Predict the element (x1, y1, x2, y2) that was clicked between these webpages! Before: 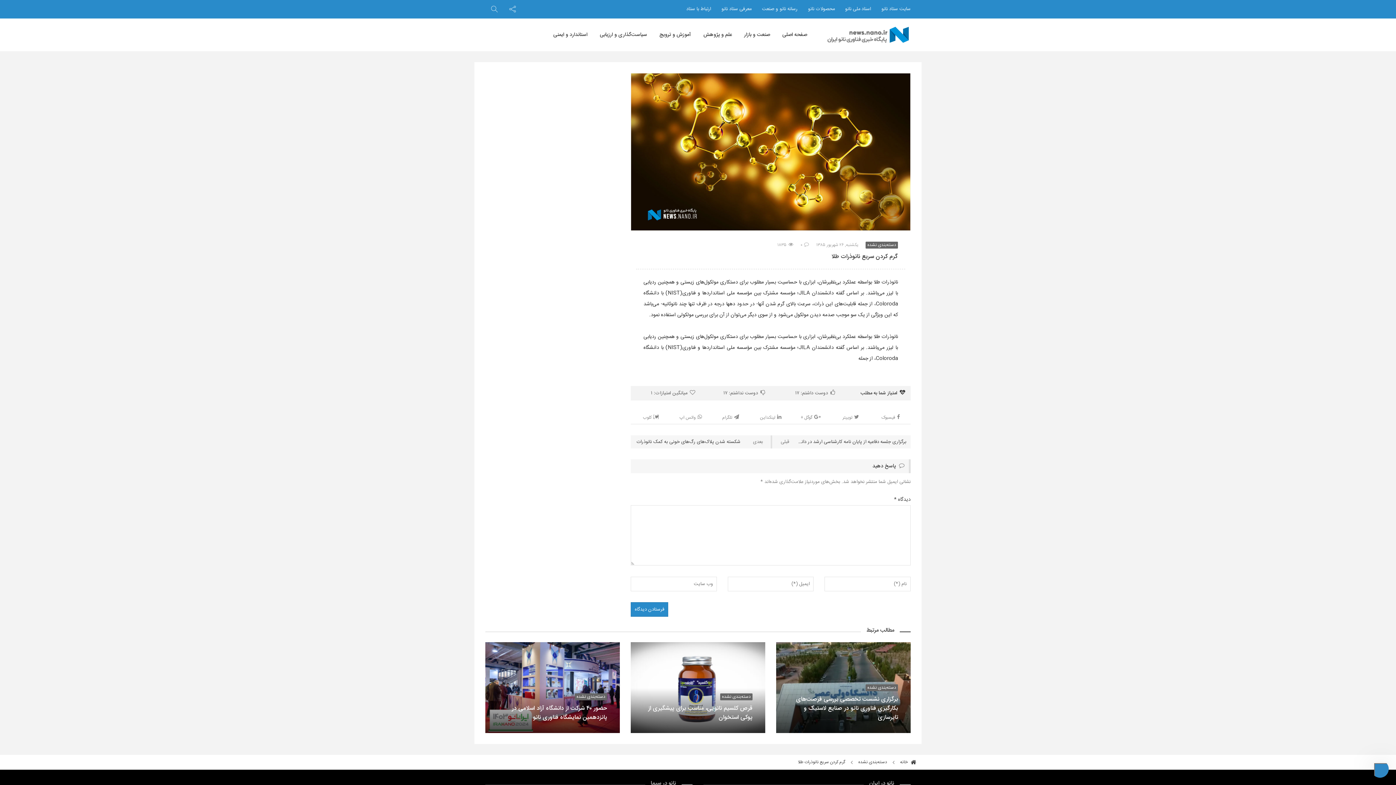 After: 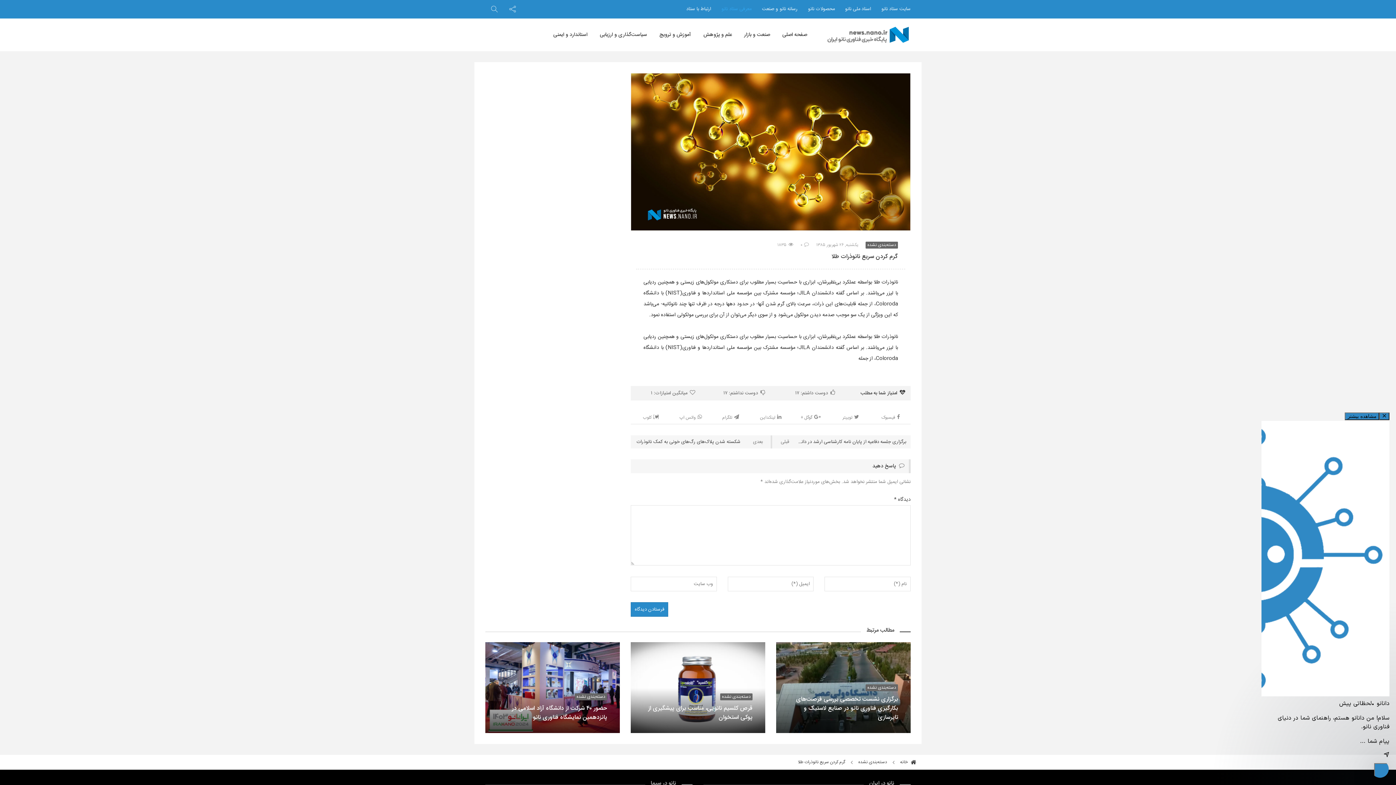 Action: bbox: (721, 5, 751, 13) label: معرفی ستاد نانو